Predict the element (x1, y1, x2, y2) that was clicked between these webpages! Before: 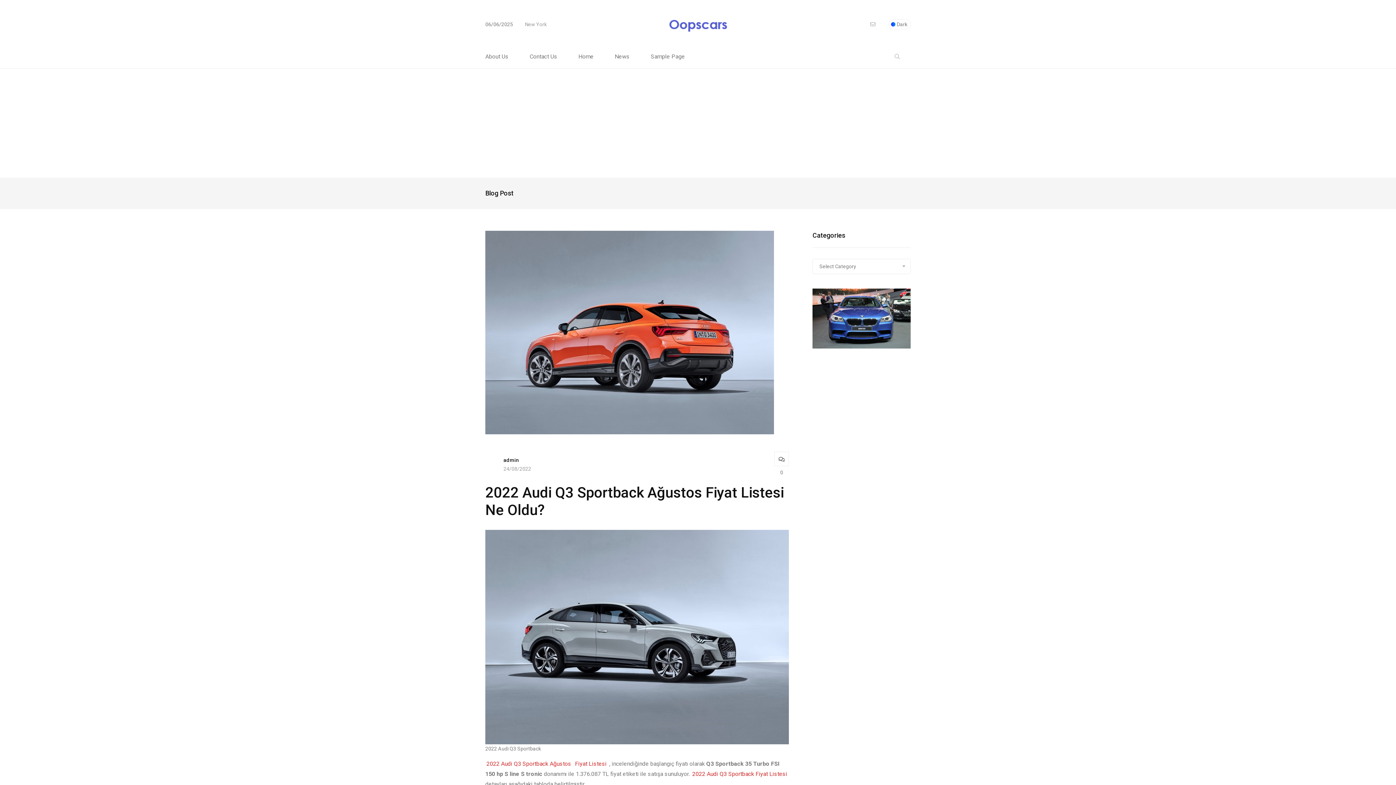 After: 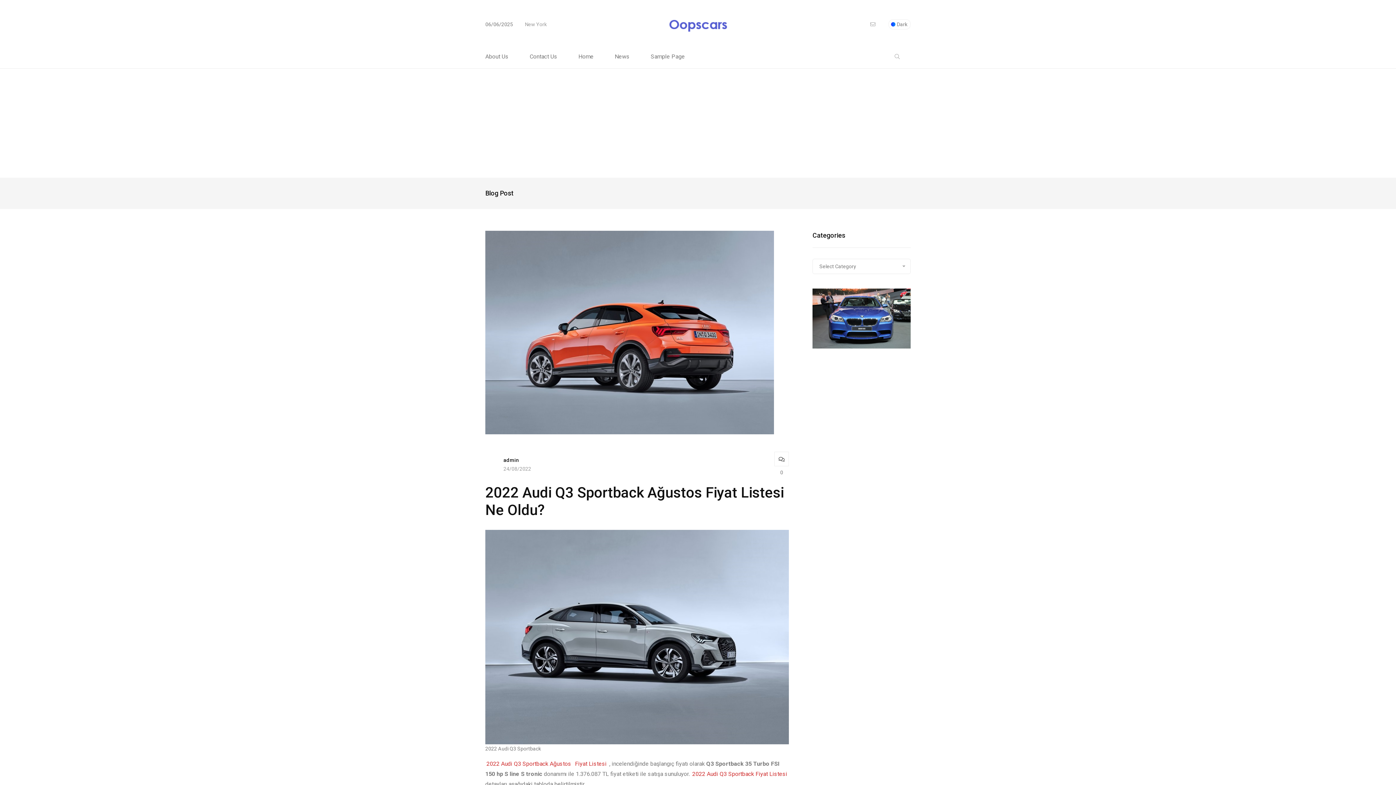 Action: bbox: (812, 288, 910, 348)